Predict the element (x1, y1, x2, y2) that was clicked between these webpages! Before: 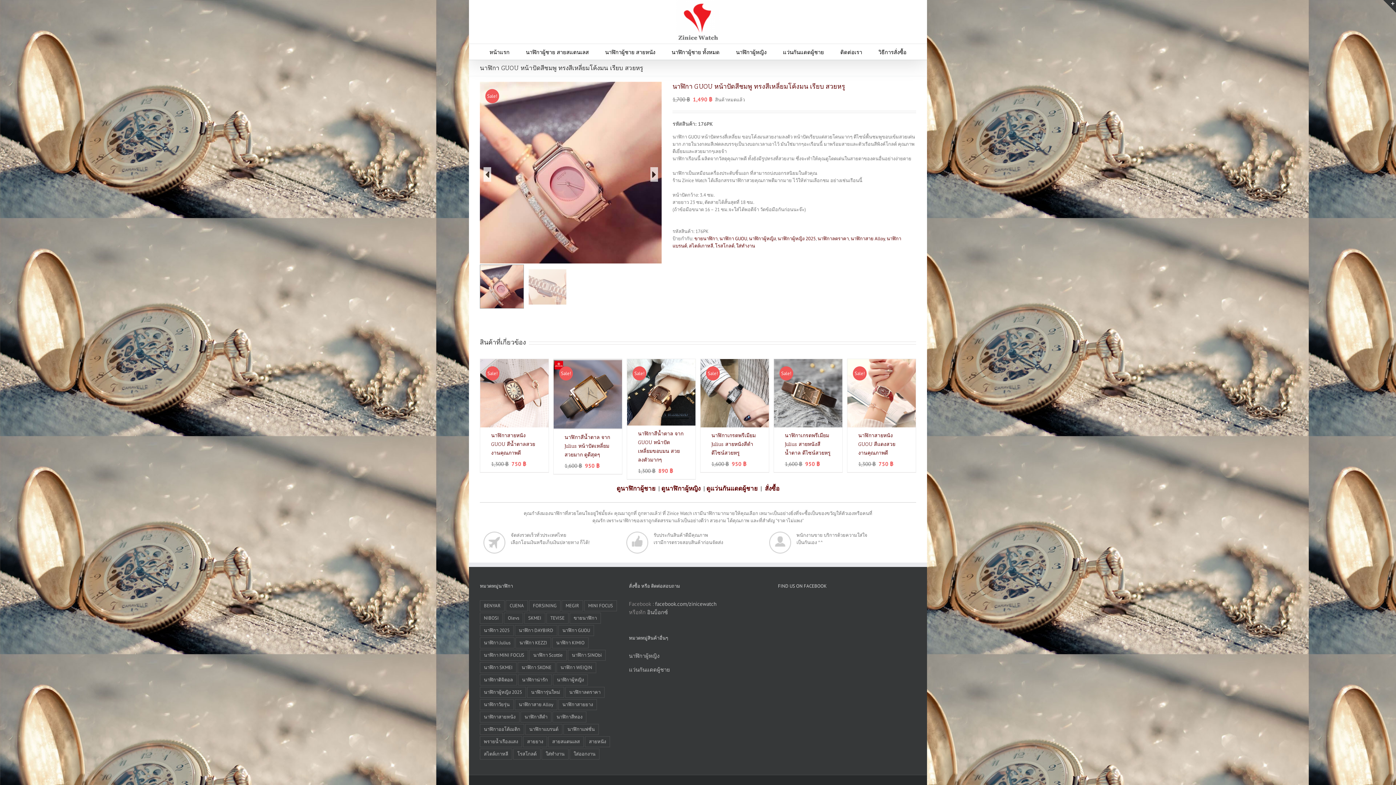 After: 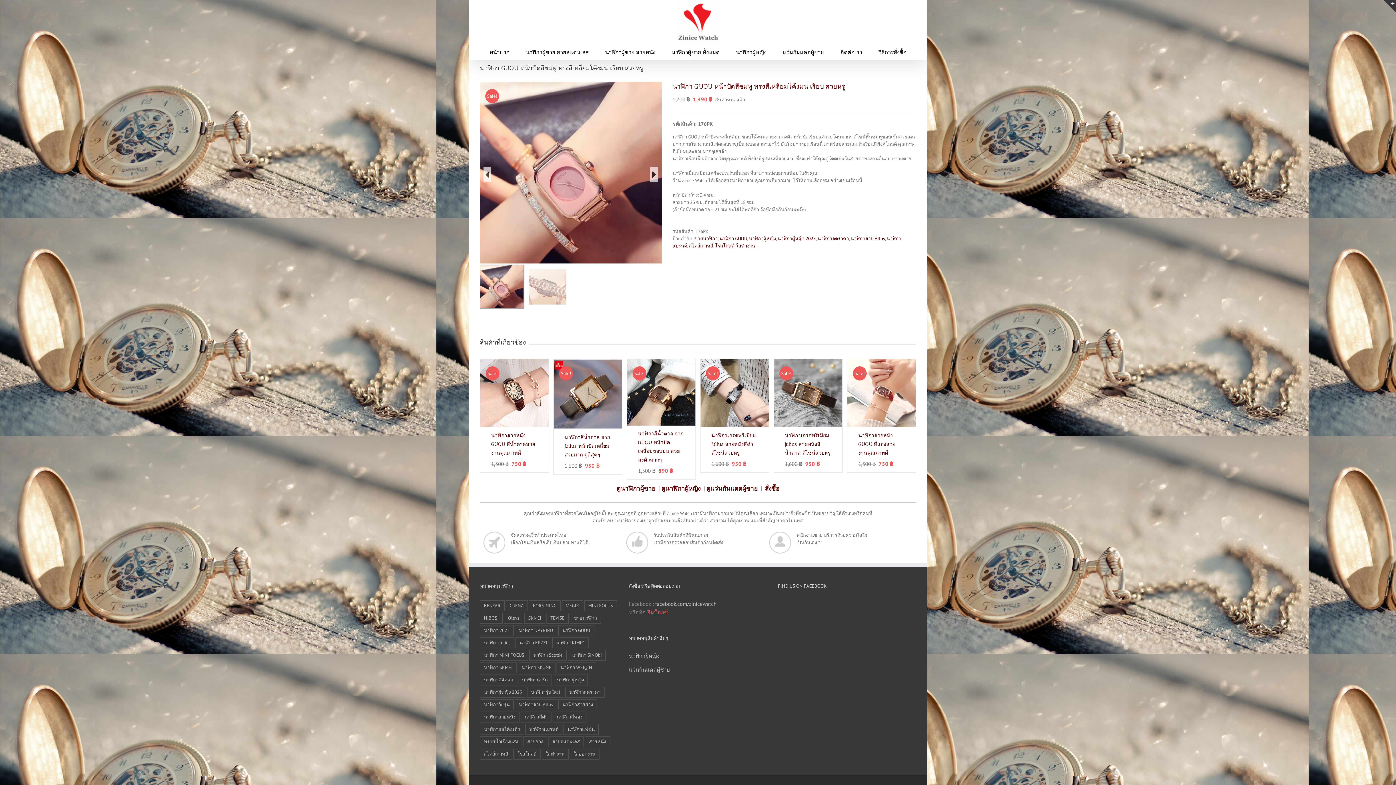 Action: bbox: (647, 609, 668, 616) label: อินบ็อกซ์